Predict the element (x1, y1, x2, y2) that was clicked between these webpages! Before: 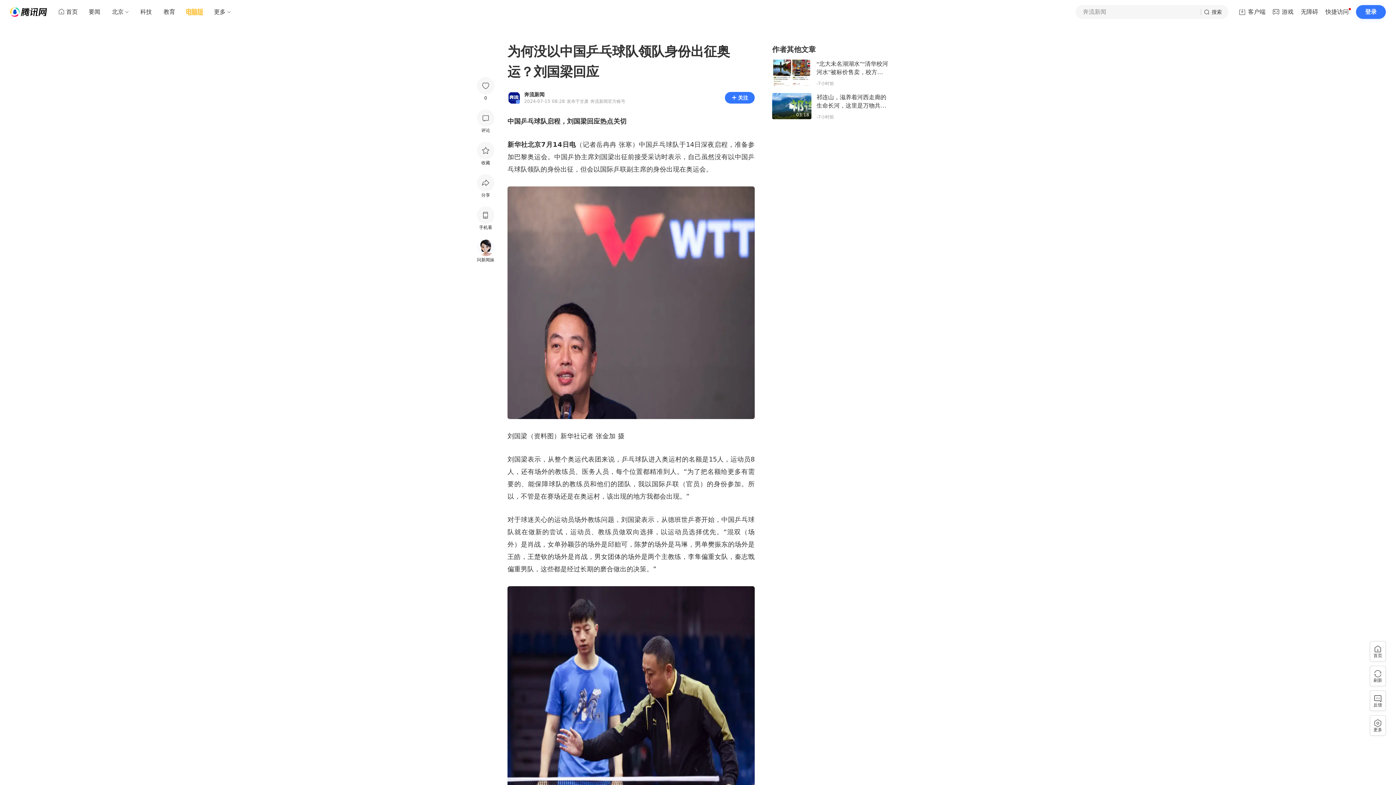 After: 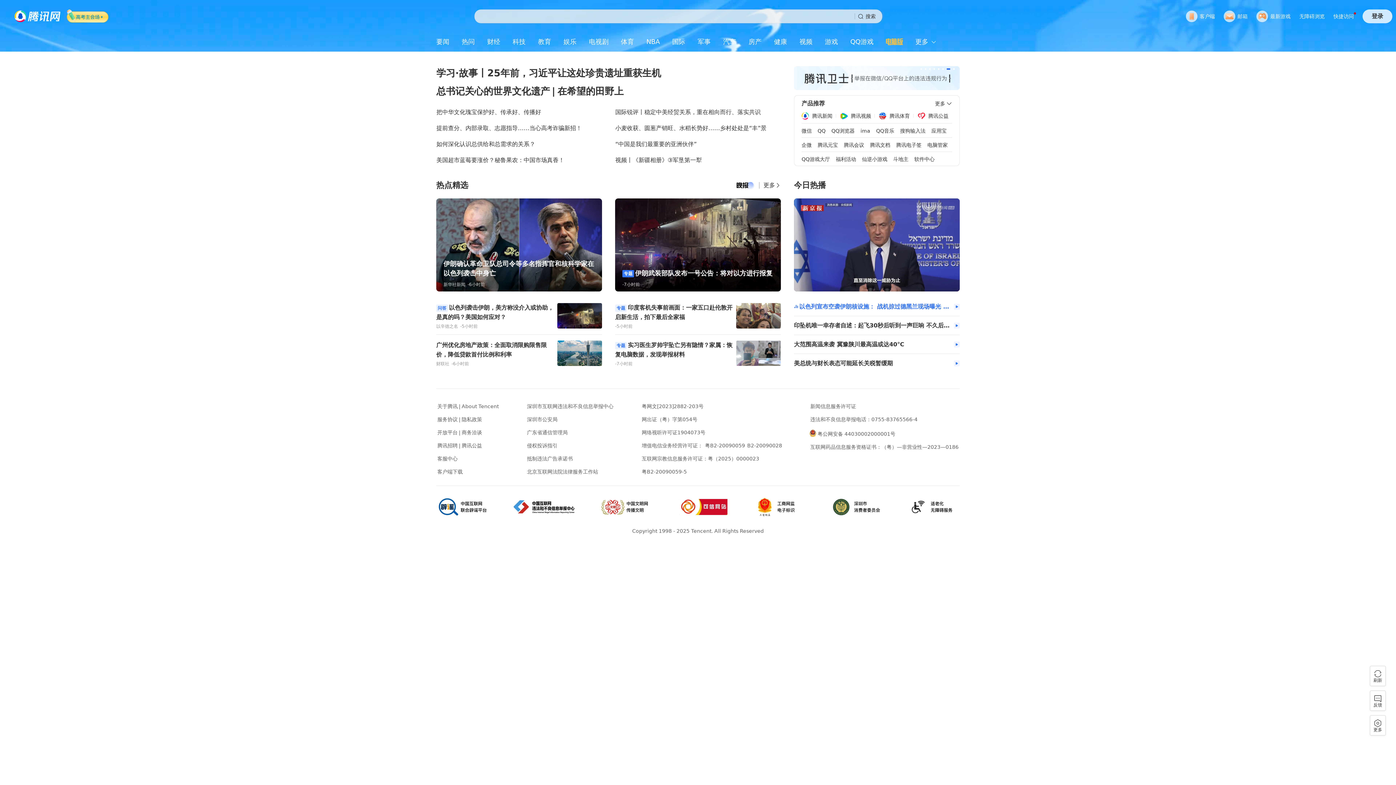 Action: bbox: (10, 7, 46, 16)